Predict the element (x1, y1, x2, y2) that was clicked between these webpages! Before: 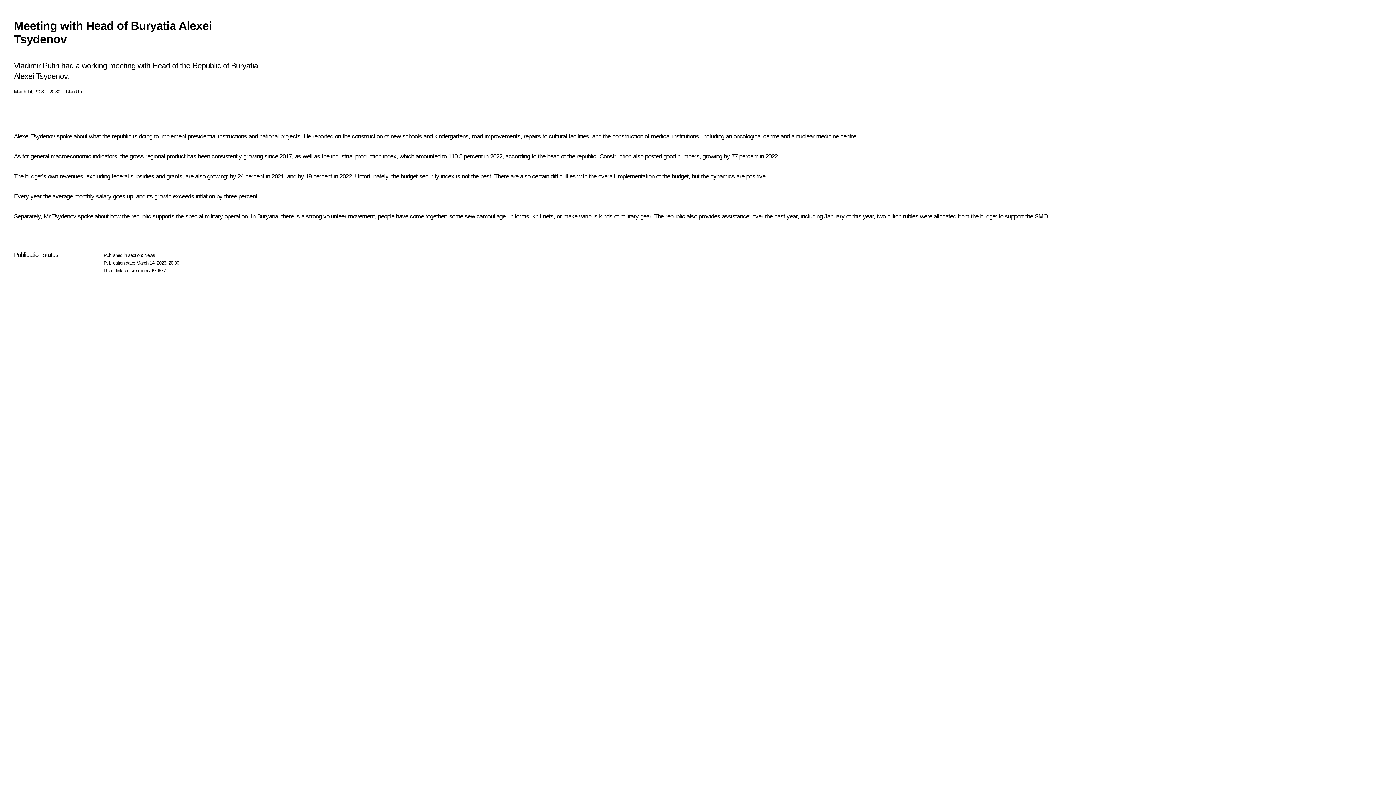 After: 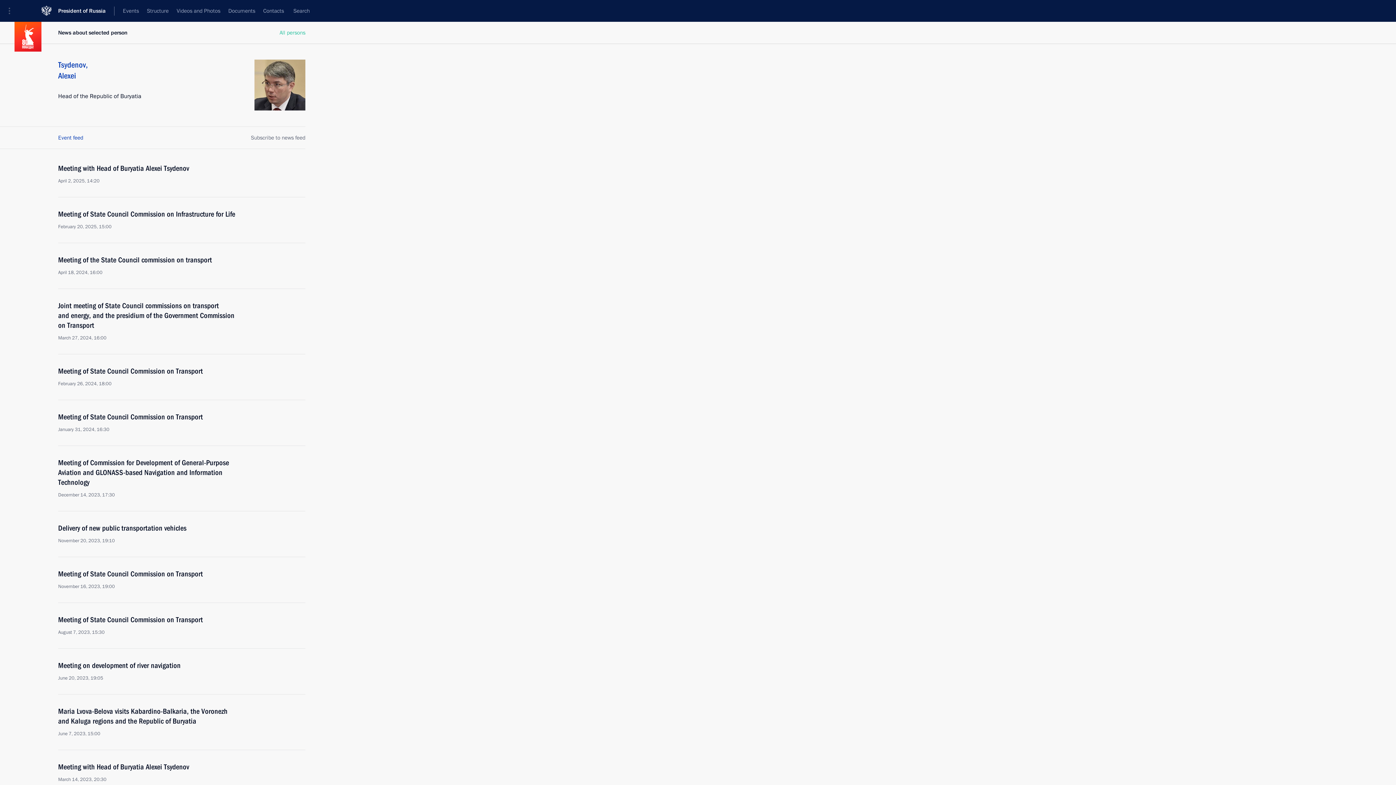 Action: label: Alexei Tsydenov bbox: (13, 132, 55, 139)